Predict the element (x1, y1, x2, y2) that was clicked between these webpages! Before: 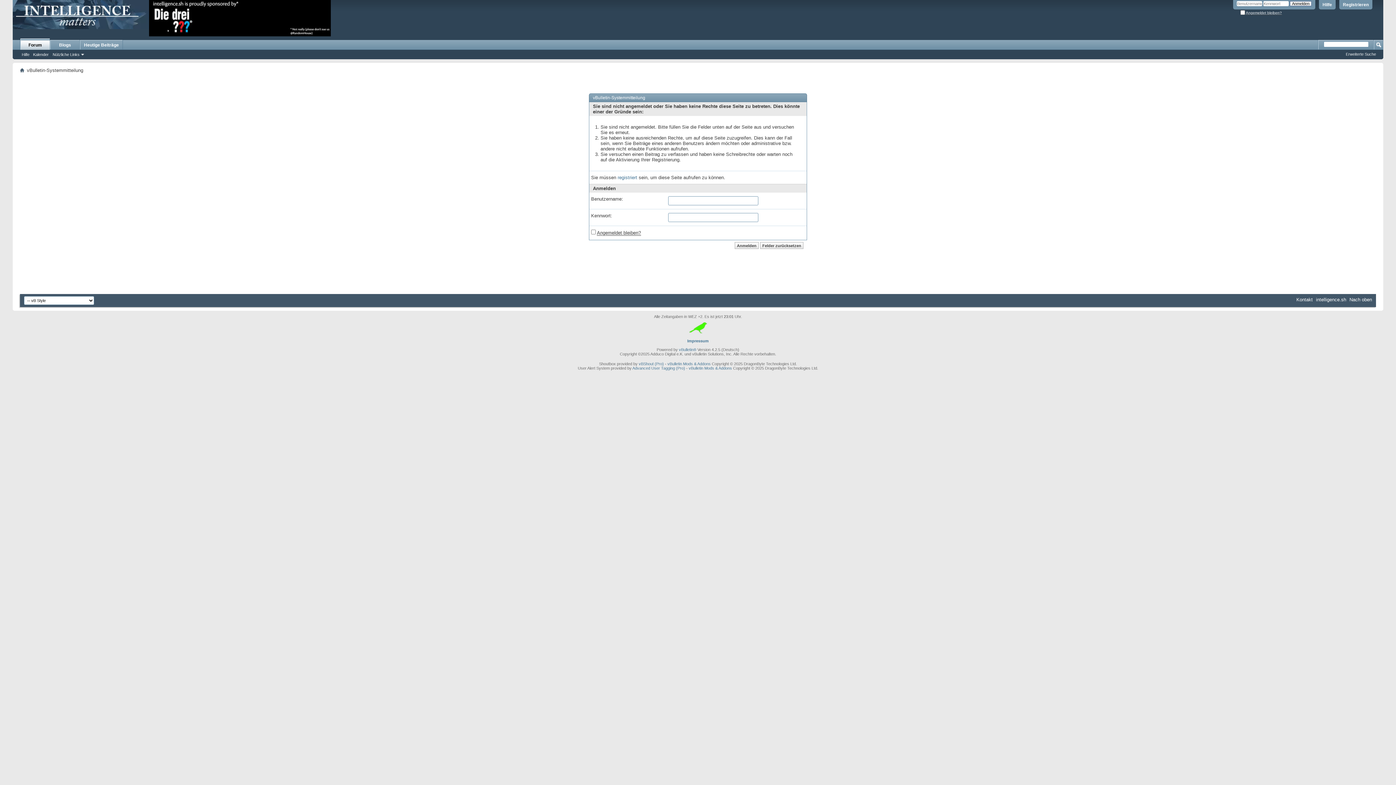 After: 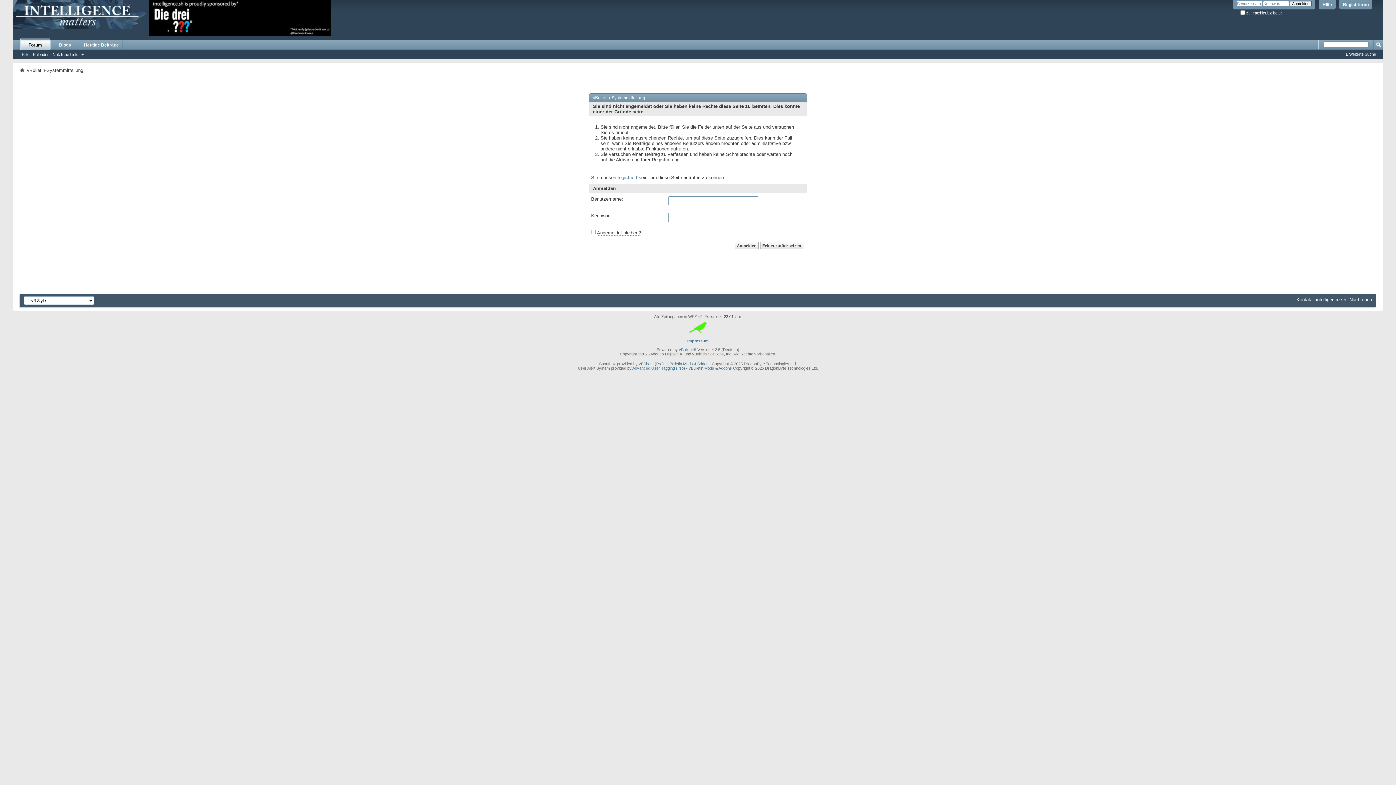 Action: label: vBulletin Mods & Addons bbox: (667, 361, 710, 366)